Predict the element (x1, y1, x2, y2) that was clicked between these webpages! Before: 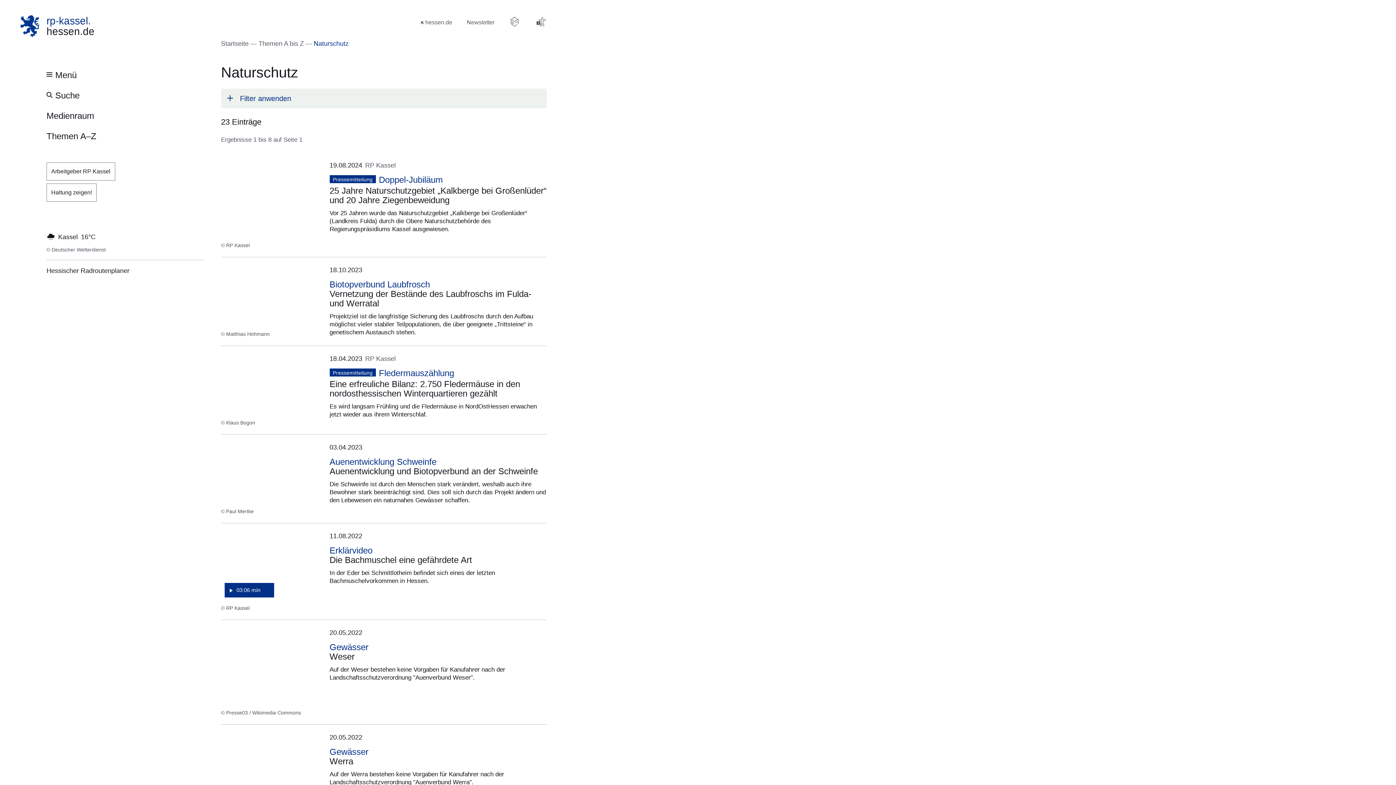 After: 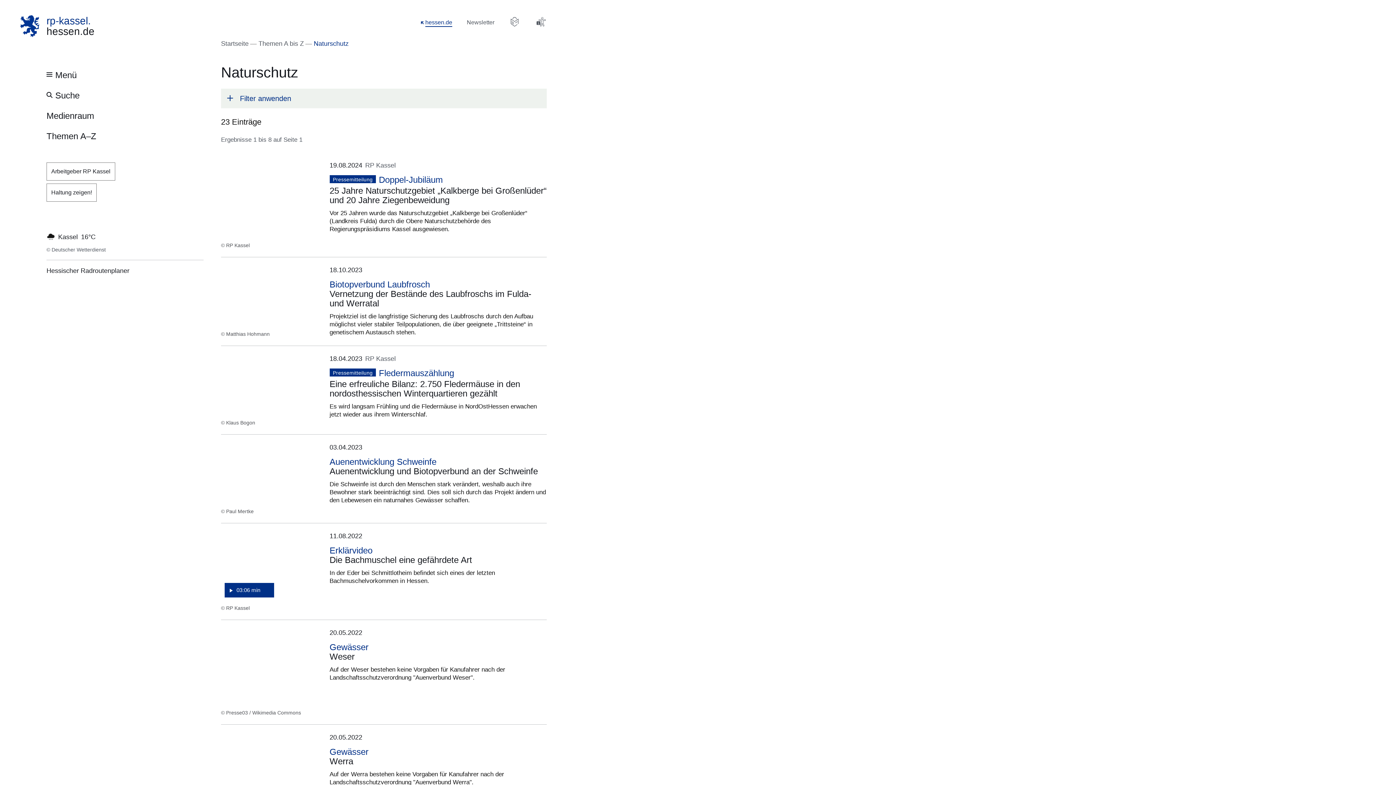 Action: bbox: (419, 17, 452, 27) label: hessen.de
Öffnet sich in einem neuen Fenster